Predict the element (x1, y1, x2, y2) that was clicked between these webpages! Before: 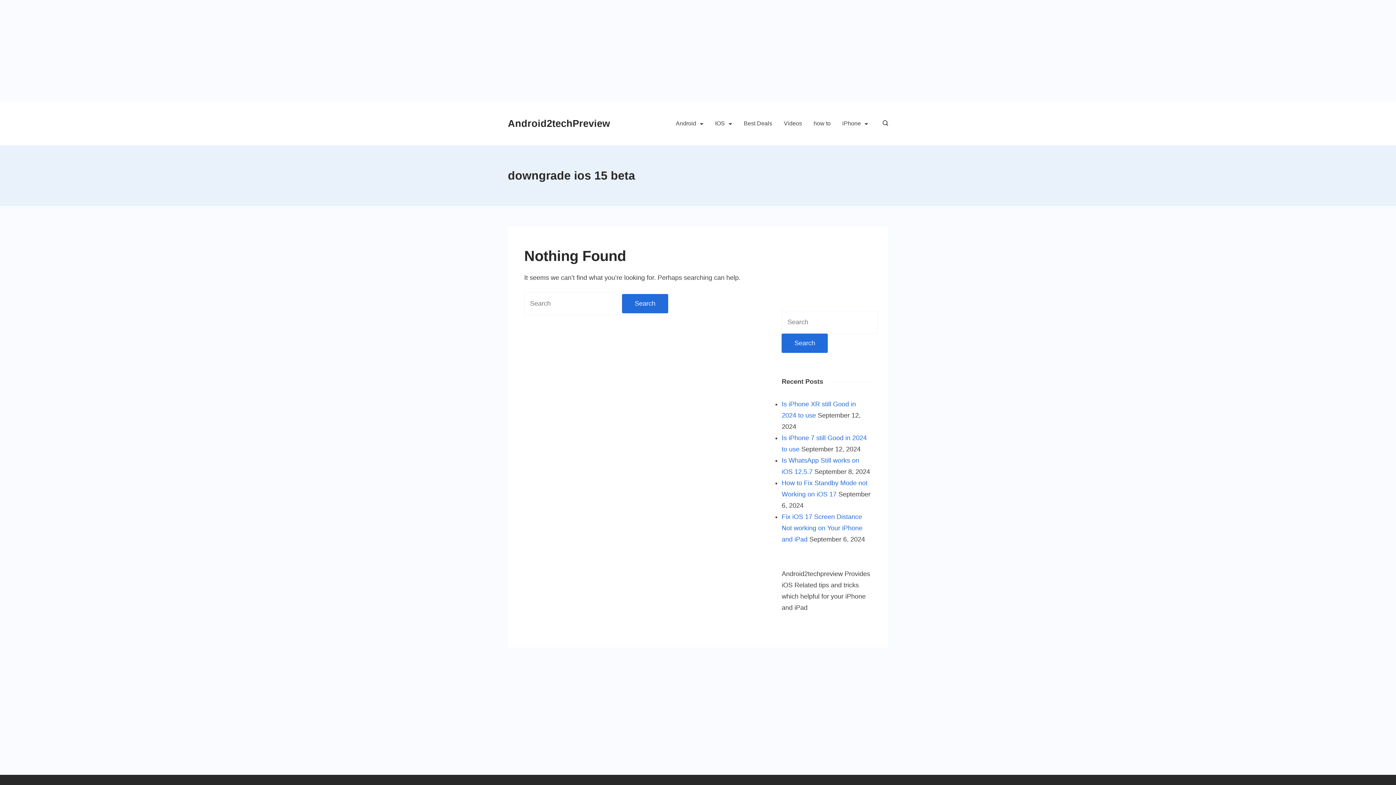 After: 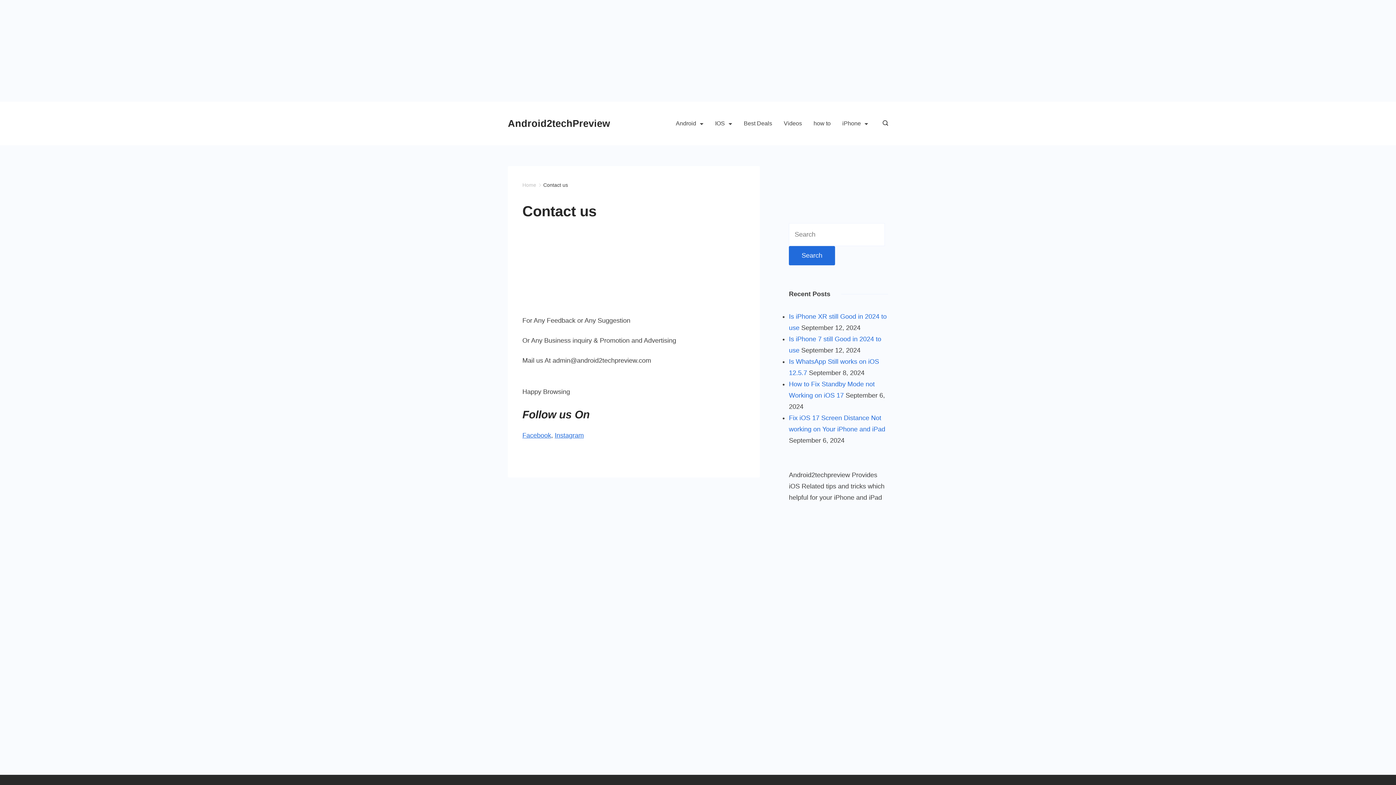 Action: bbox: (503, 684, 547, 690) label: Contact us